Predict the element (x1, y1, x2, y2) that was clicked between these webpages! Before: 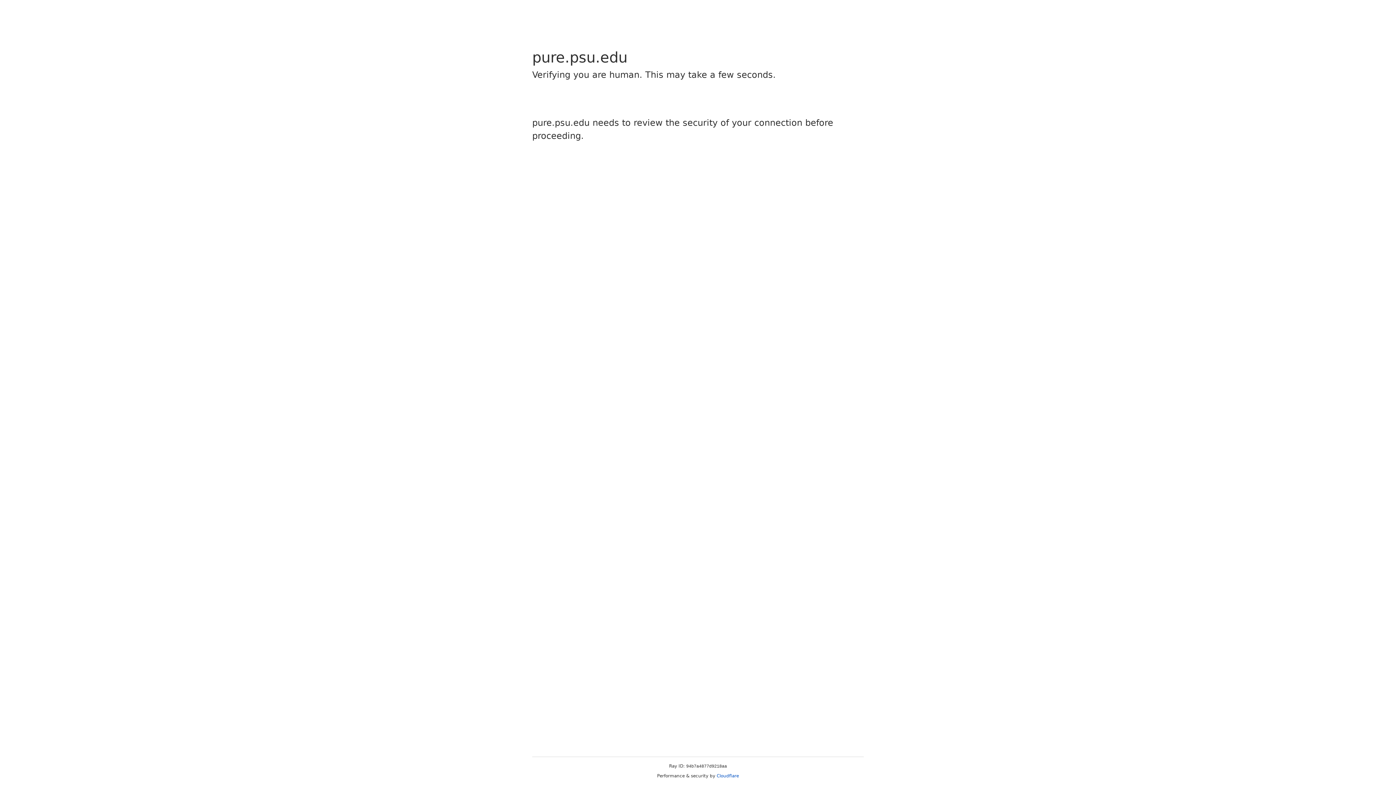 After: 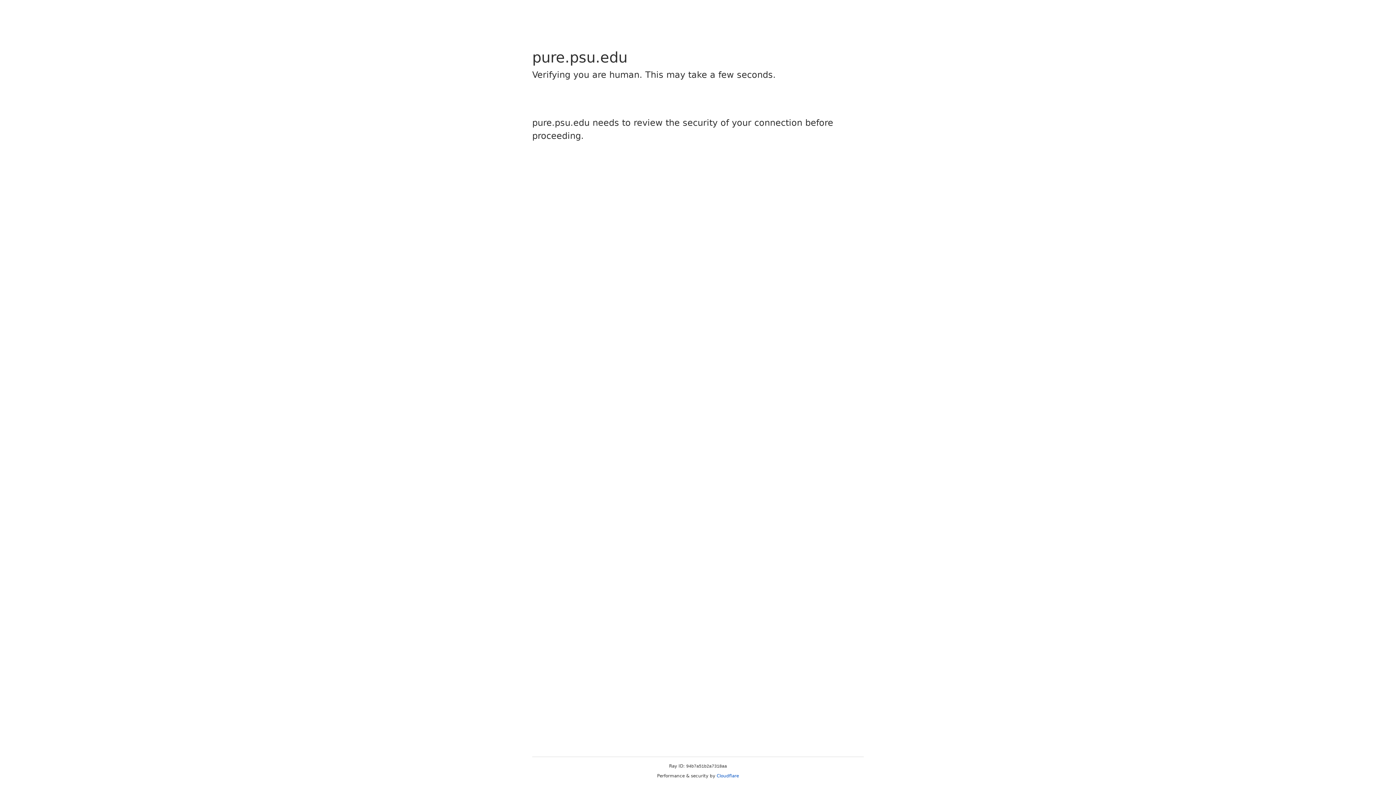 Action: label: Cloudflare bbox: (716, 773, 739, 778)